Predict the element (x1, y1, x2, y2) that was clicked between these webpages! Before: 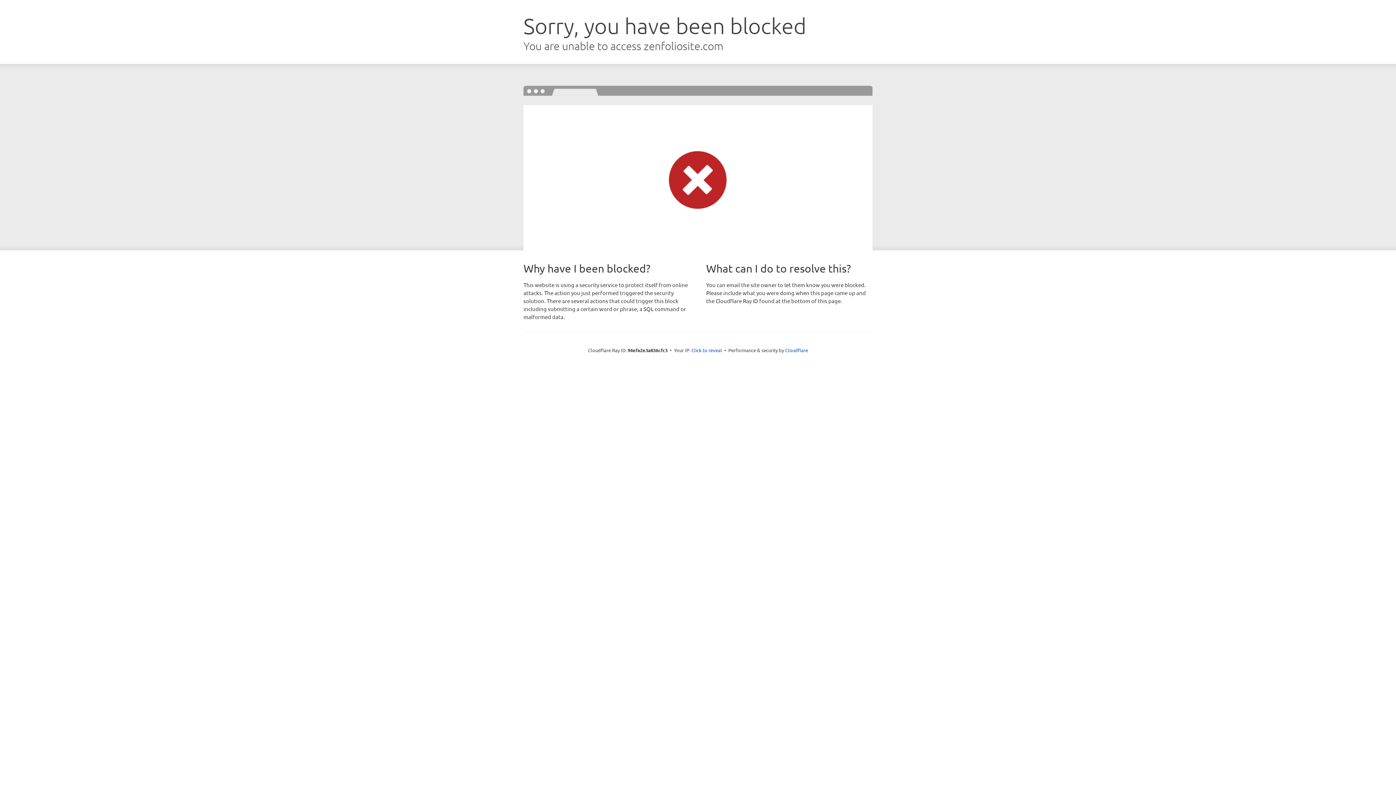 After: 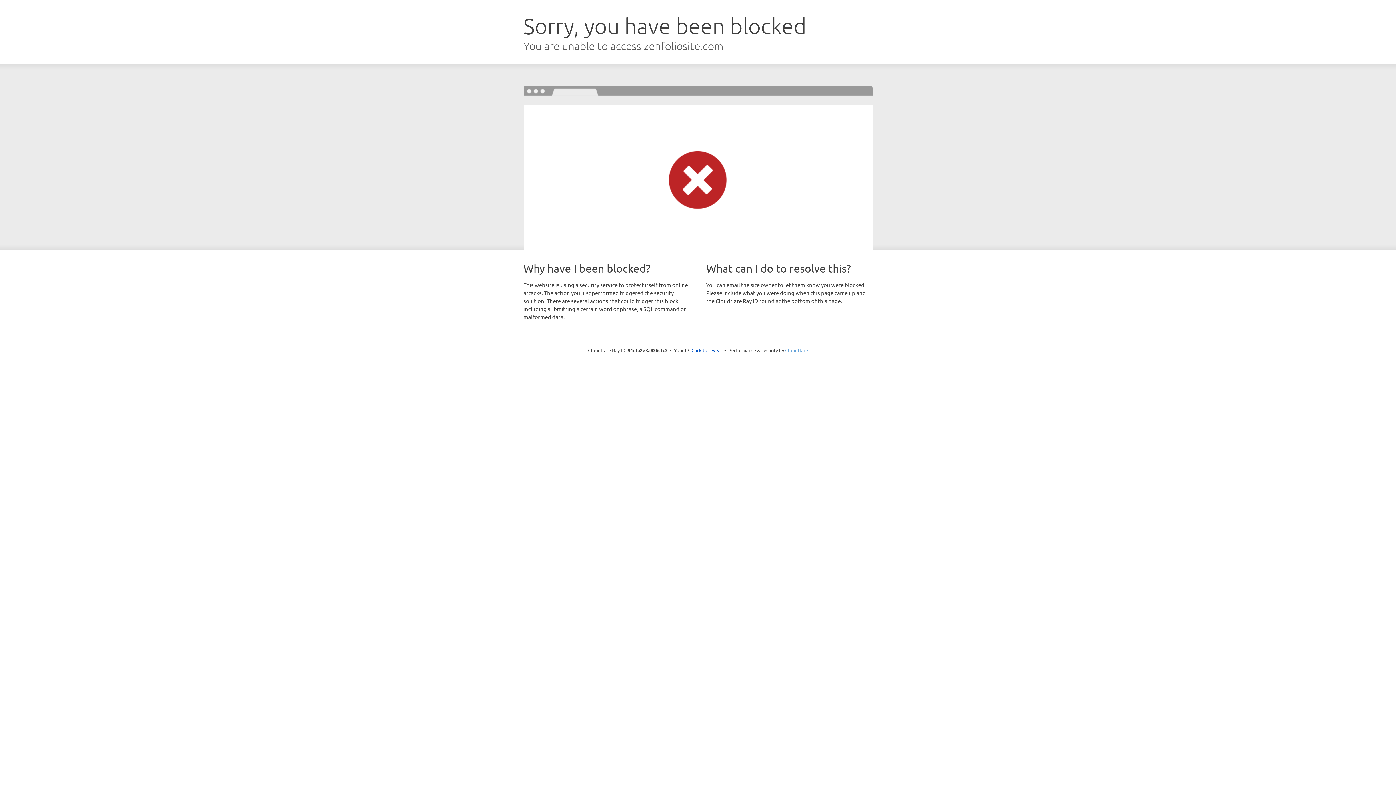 Action: label: Cloudflare bbox: (785, 347, 808, 353)